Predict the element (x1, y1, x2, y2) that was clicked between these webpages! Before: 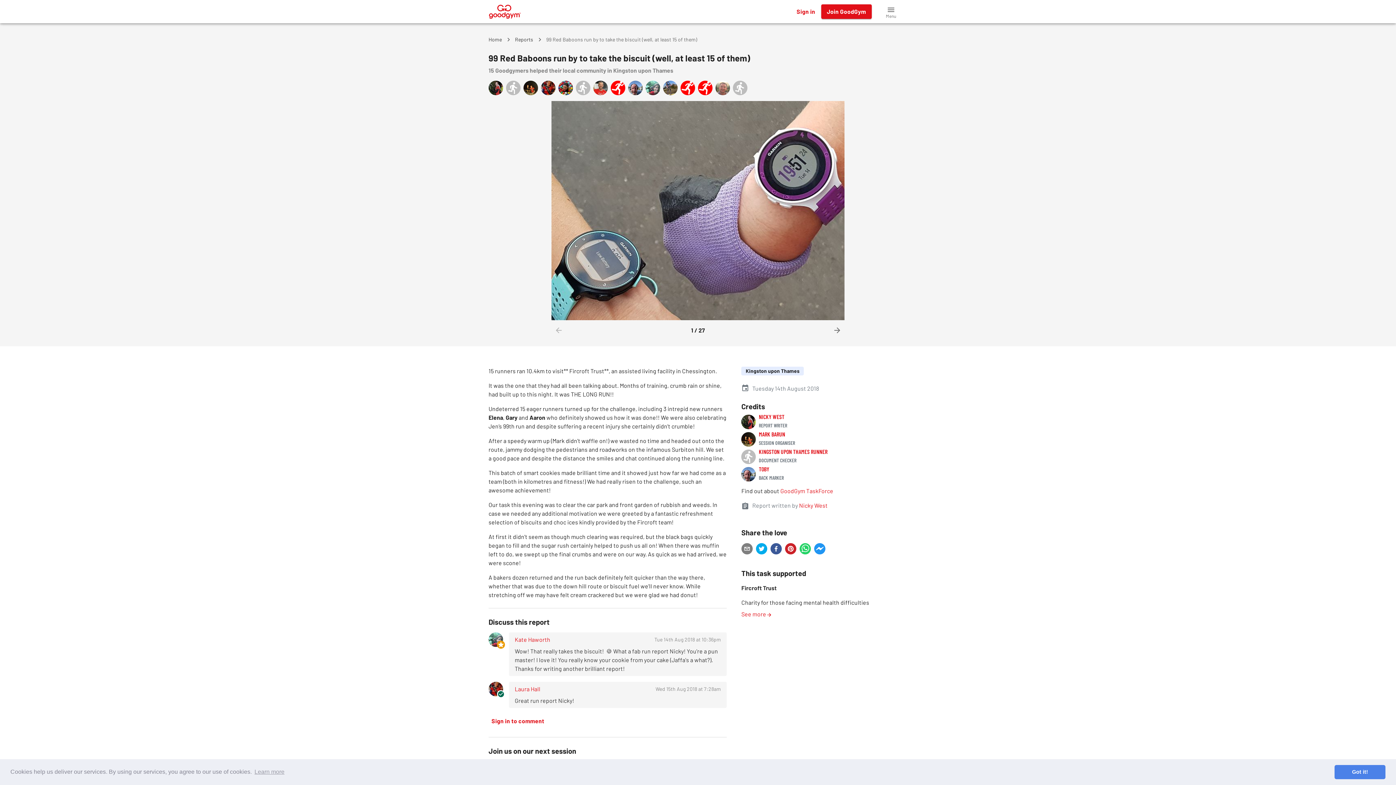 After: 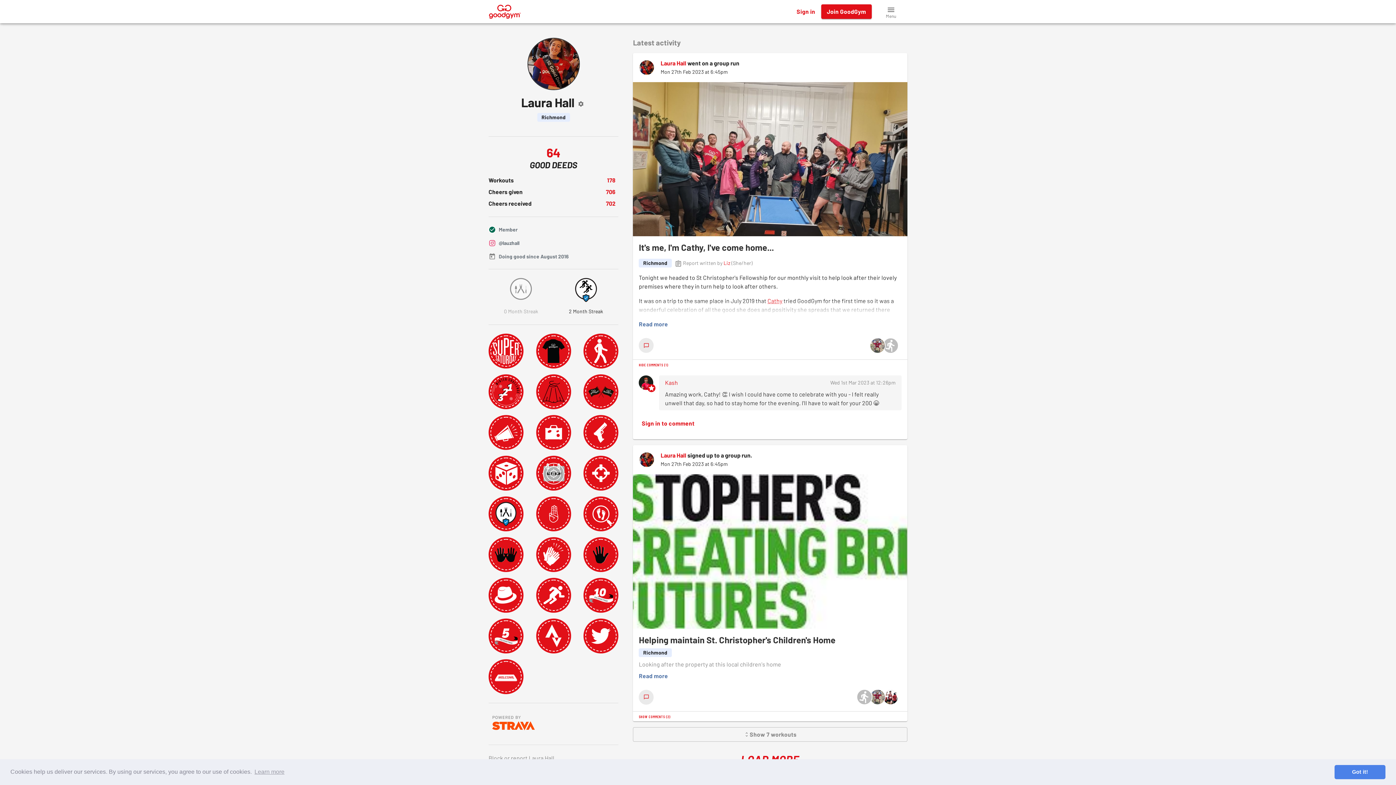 Action: bbox: (541, 80, 555, 95)